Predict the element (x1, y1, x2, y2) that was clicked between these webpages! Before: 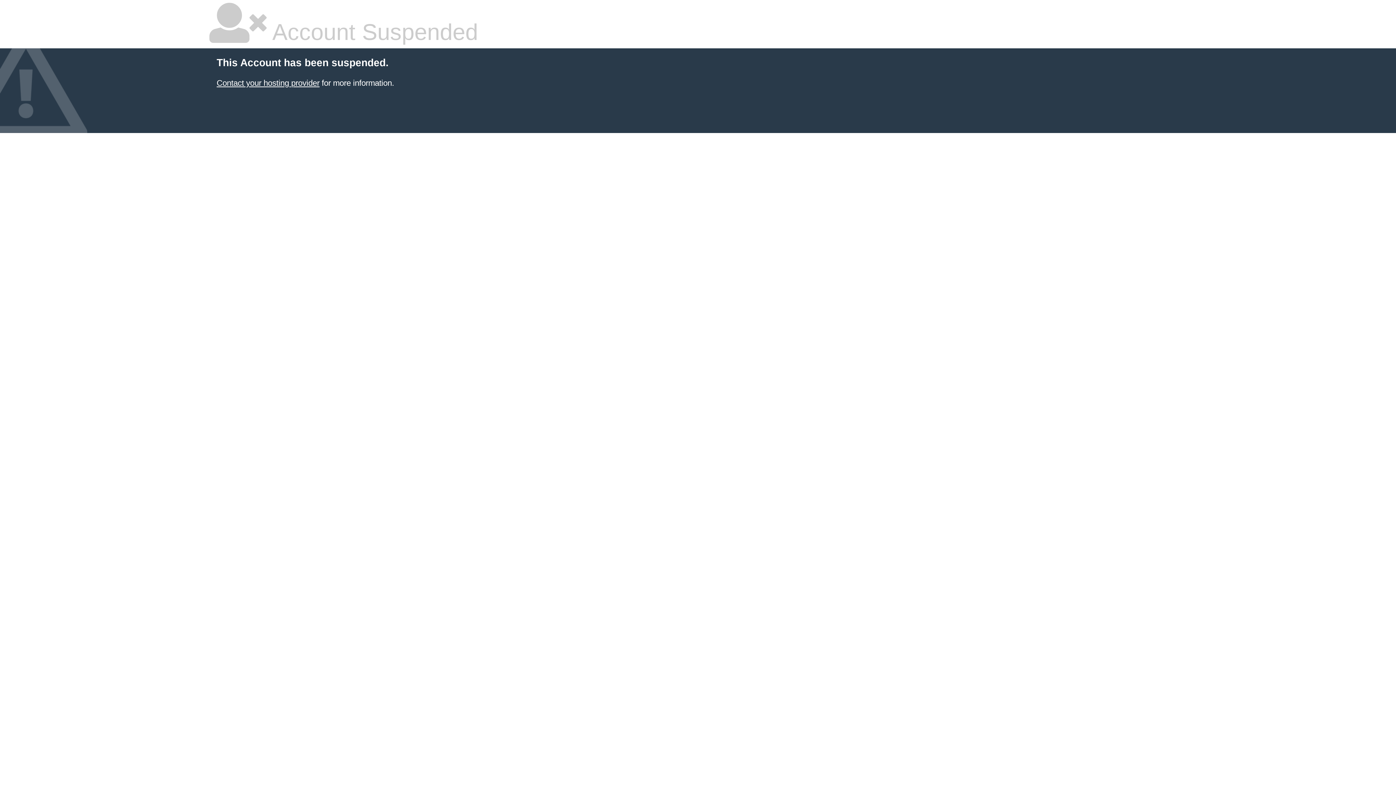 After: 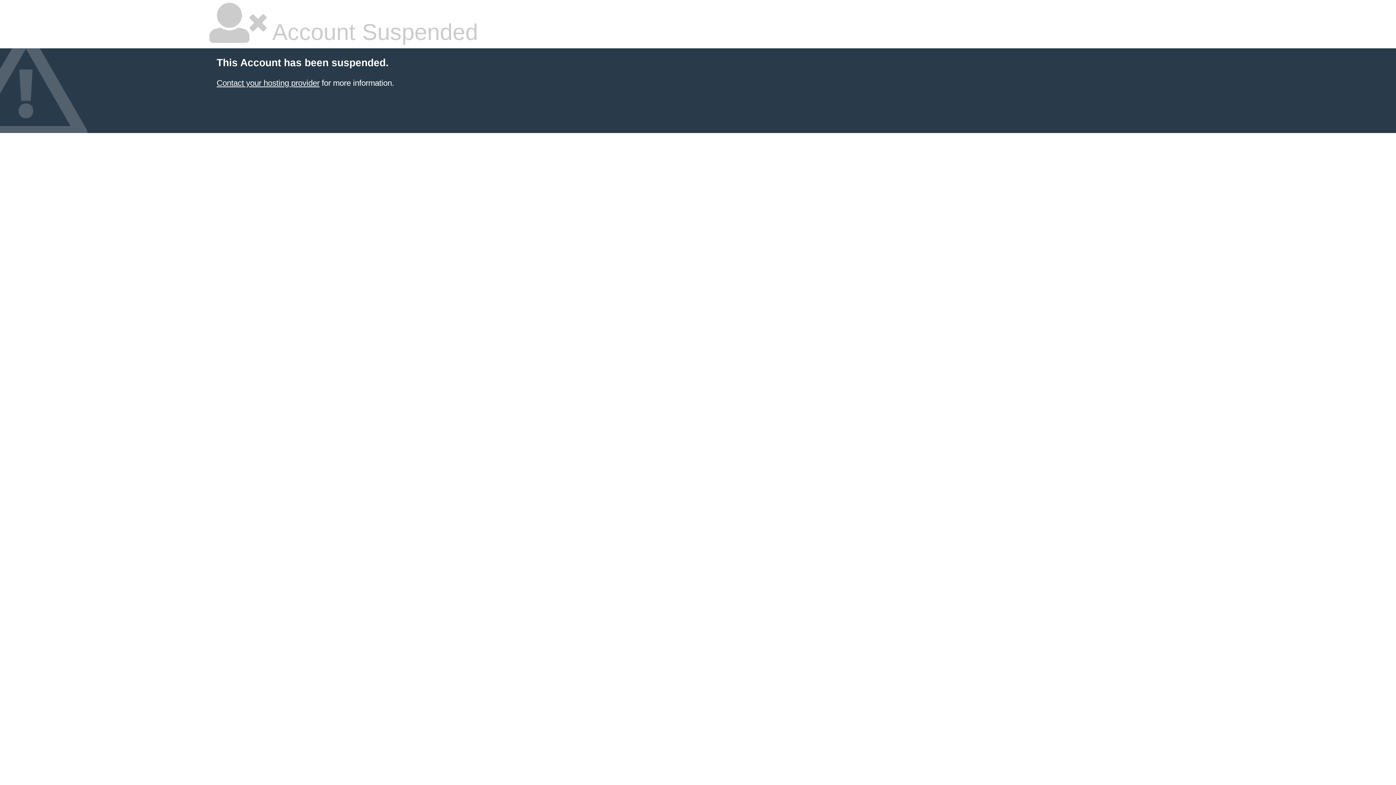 Action: label: Contact your hosting provider bbox: (216, 78, 319, 87)